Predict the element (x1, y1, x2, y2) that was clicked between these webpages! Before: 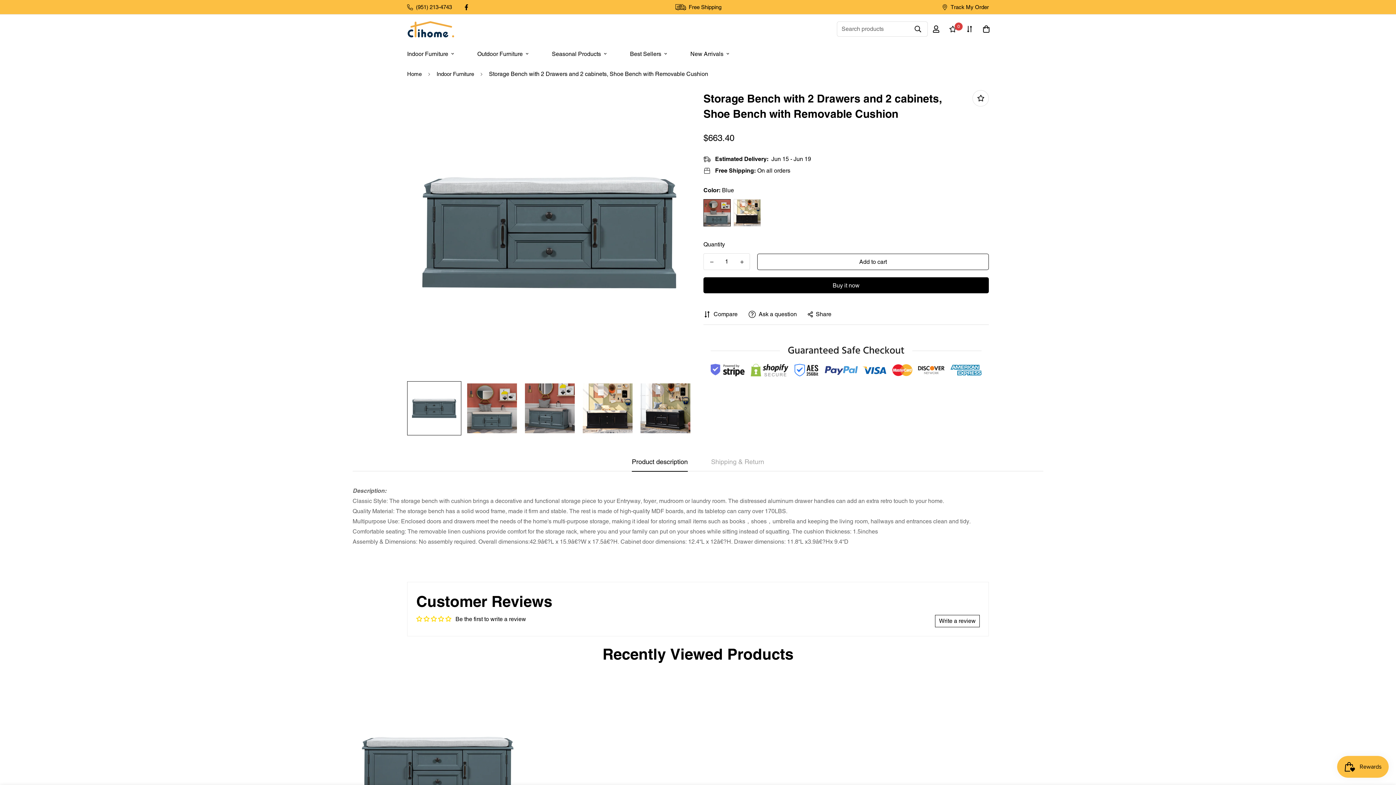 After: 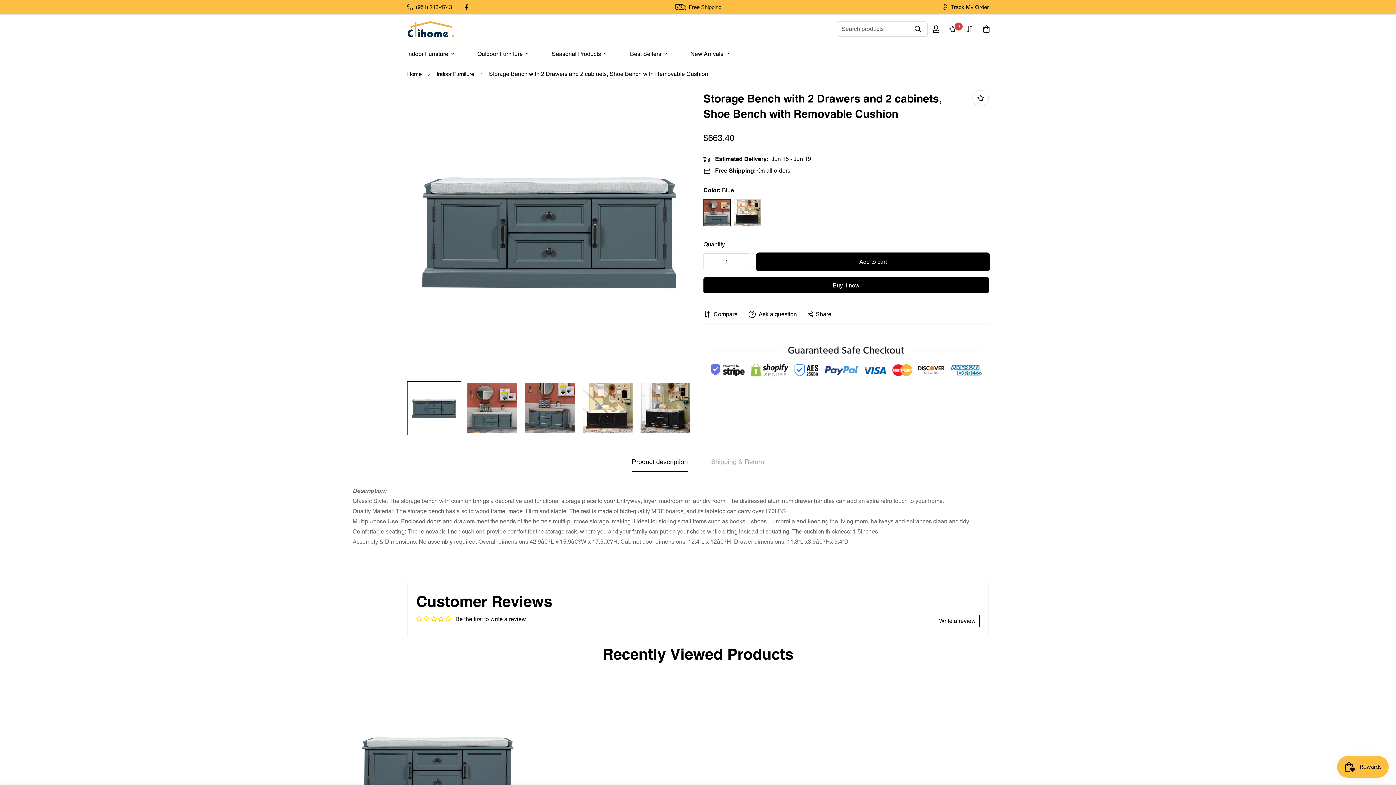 Action: bbox: (757, 253, 989, 270) label: Add to cart